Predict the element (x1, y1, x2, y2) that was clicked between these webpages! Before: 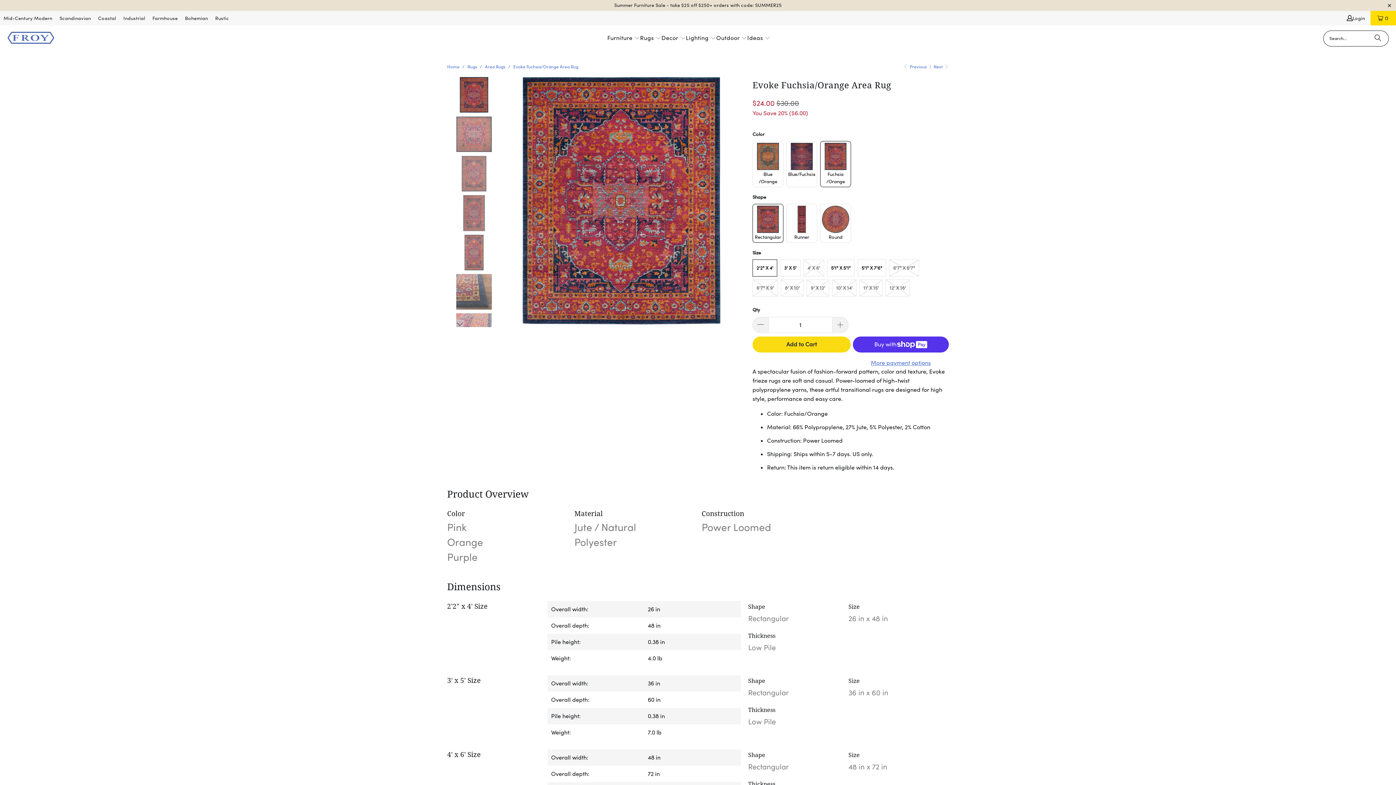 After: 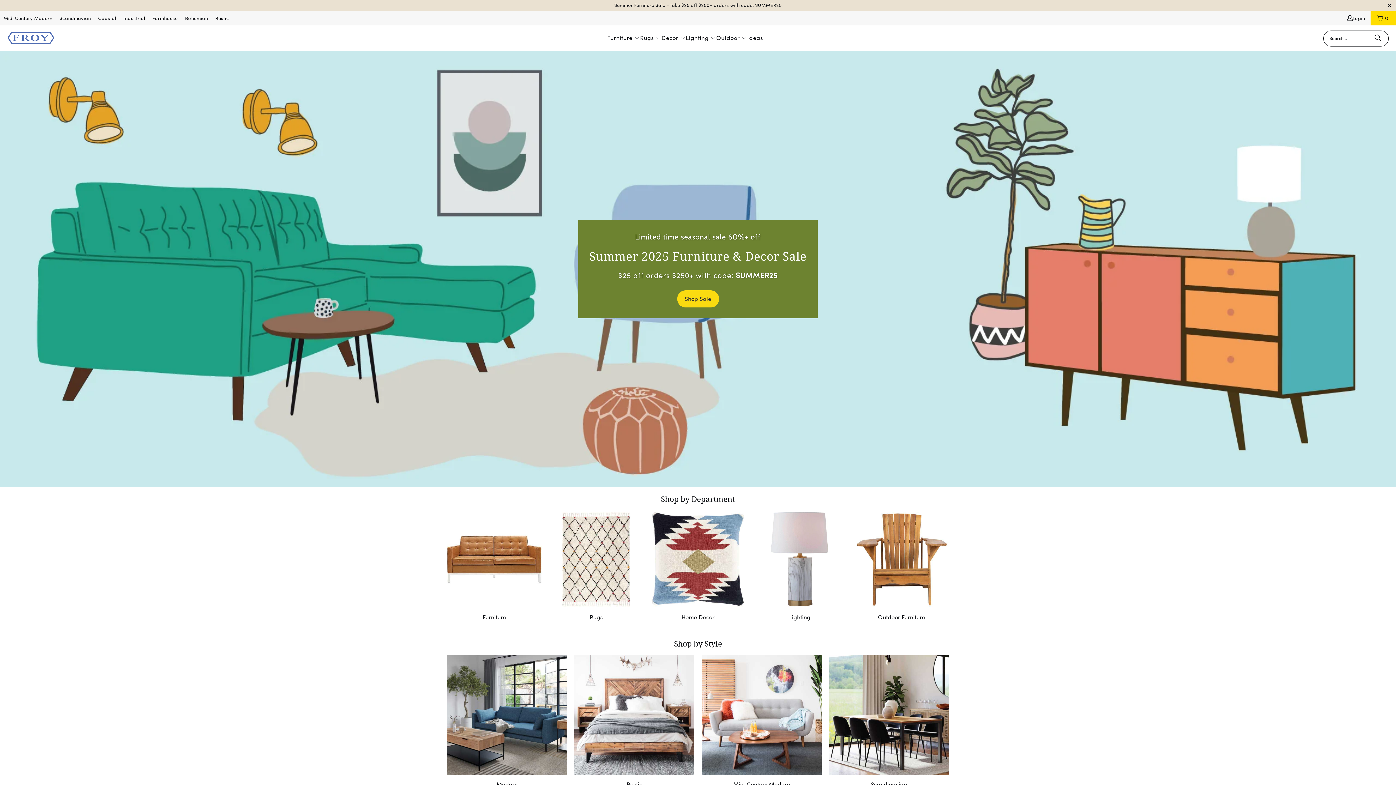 Action: bbox: (447, 64, 460, 69) label: Home 